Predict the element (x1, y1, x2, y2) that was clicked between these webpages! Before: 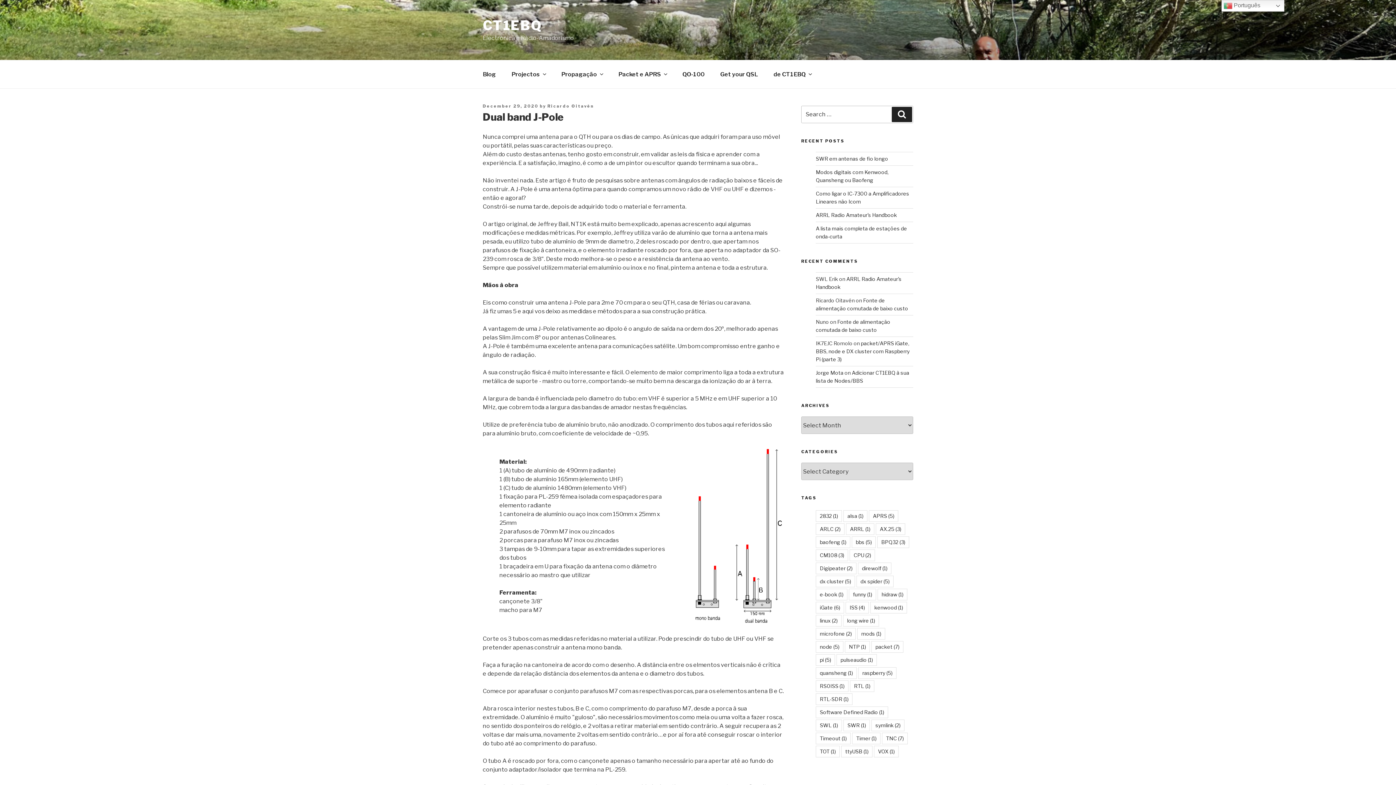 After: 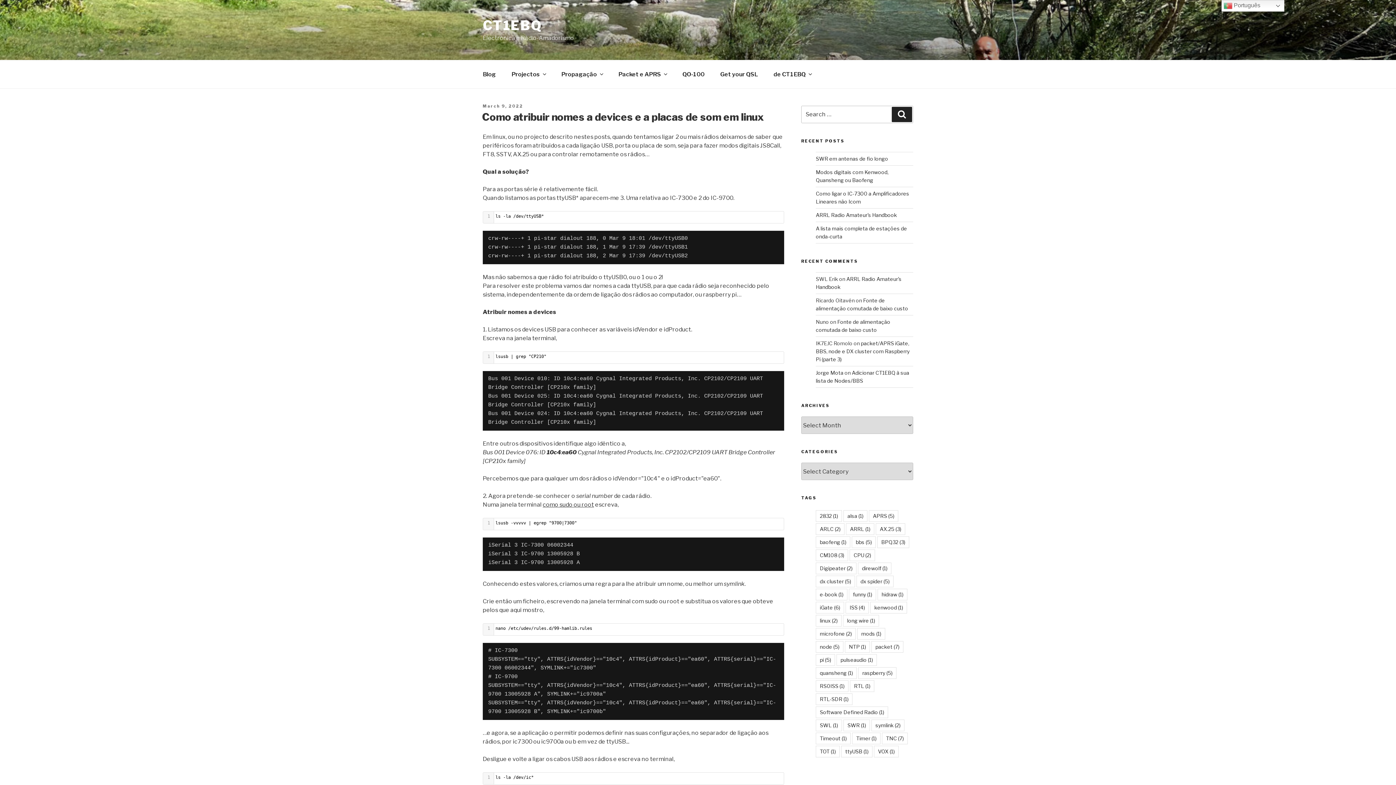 Action: bbox: (841, 746, 872, 757) label: ttyUSB (1 item)